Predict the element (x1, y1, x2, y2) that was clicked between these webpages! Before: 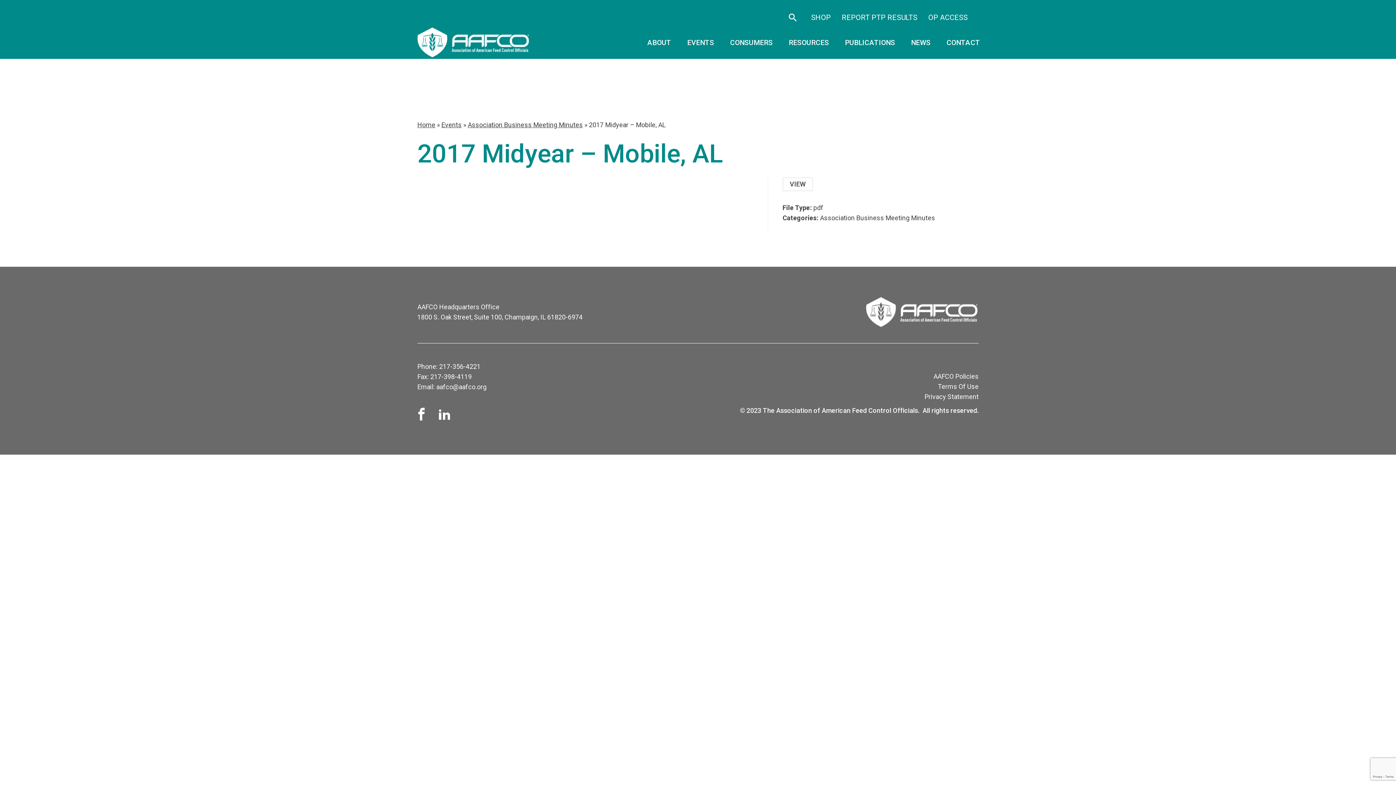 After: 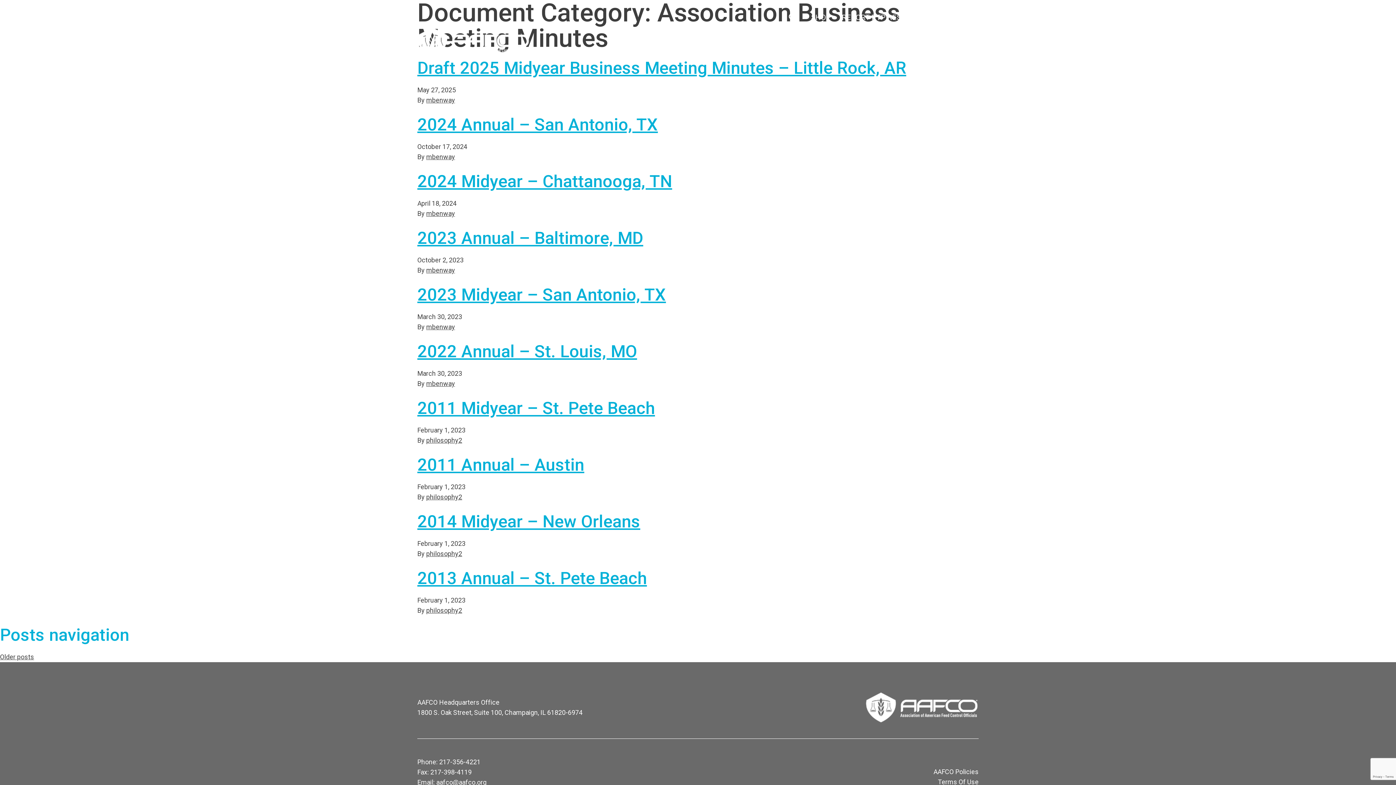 Action: bbox: (467, 121, 583, 128) label: Association Business Meeting Minutes